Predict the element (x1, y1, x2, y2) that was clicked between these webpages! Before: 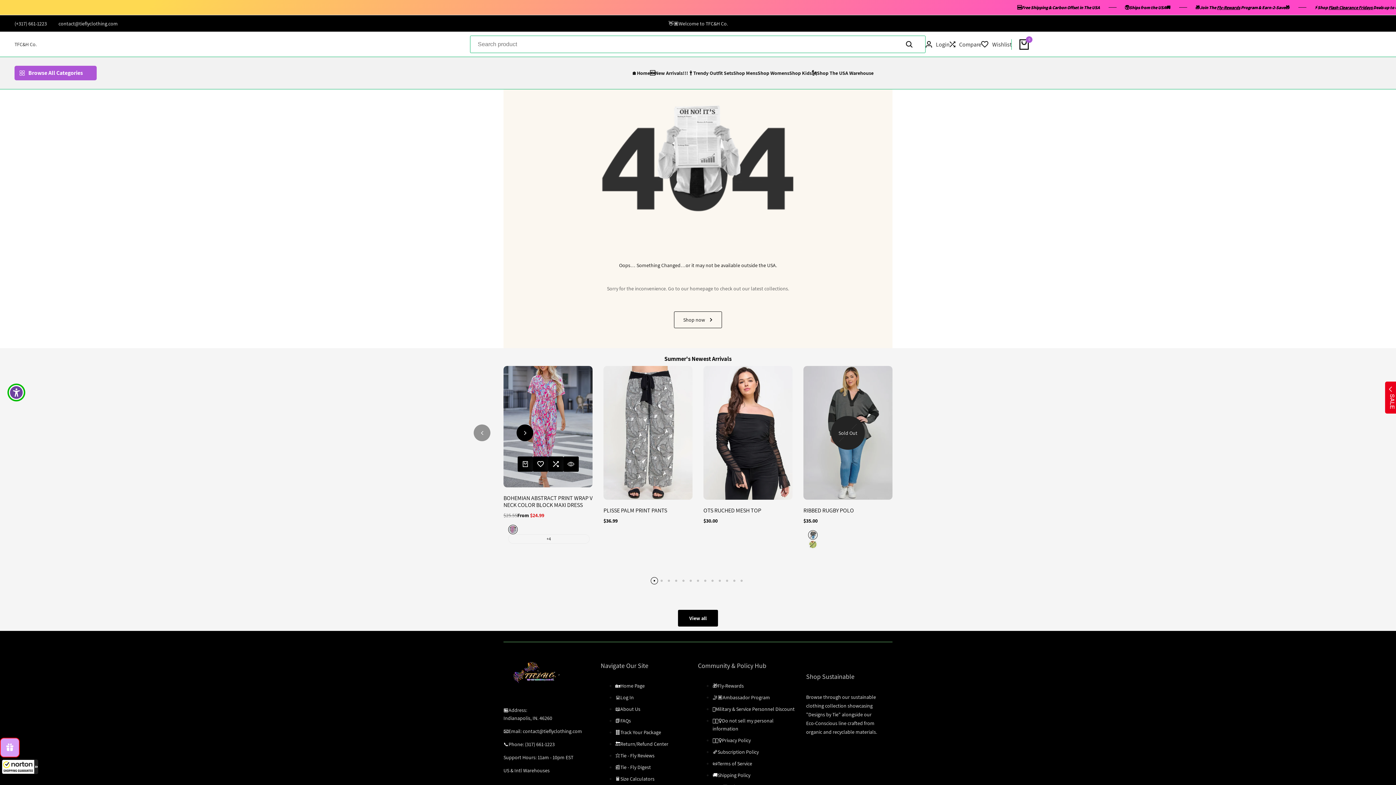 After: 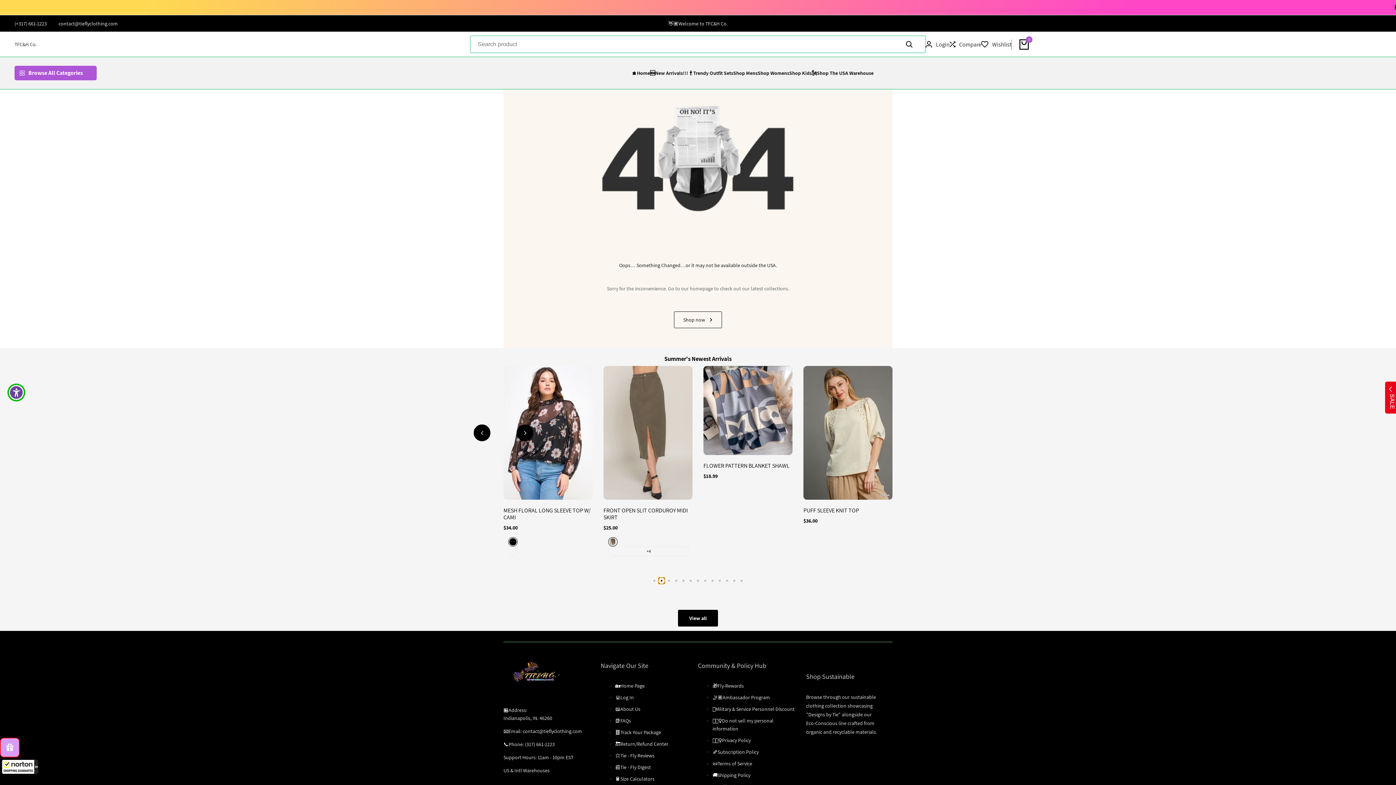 Action: bbox: (658, 577, 665, 584)